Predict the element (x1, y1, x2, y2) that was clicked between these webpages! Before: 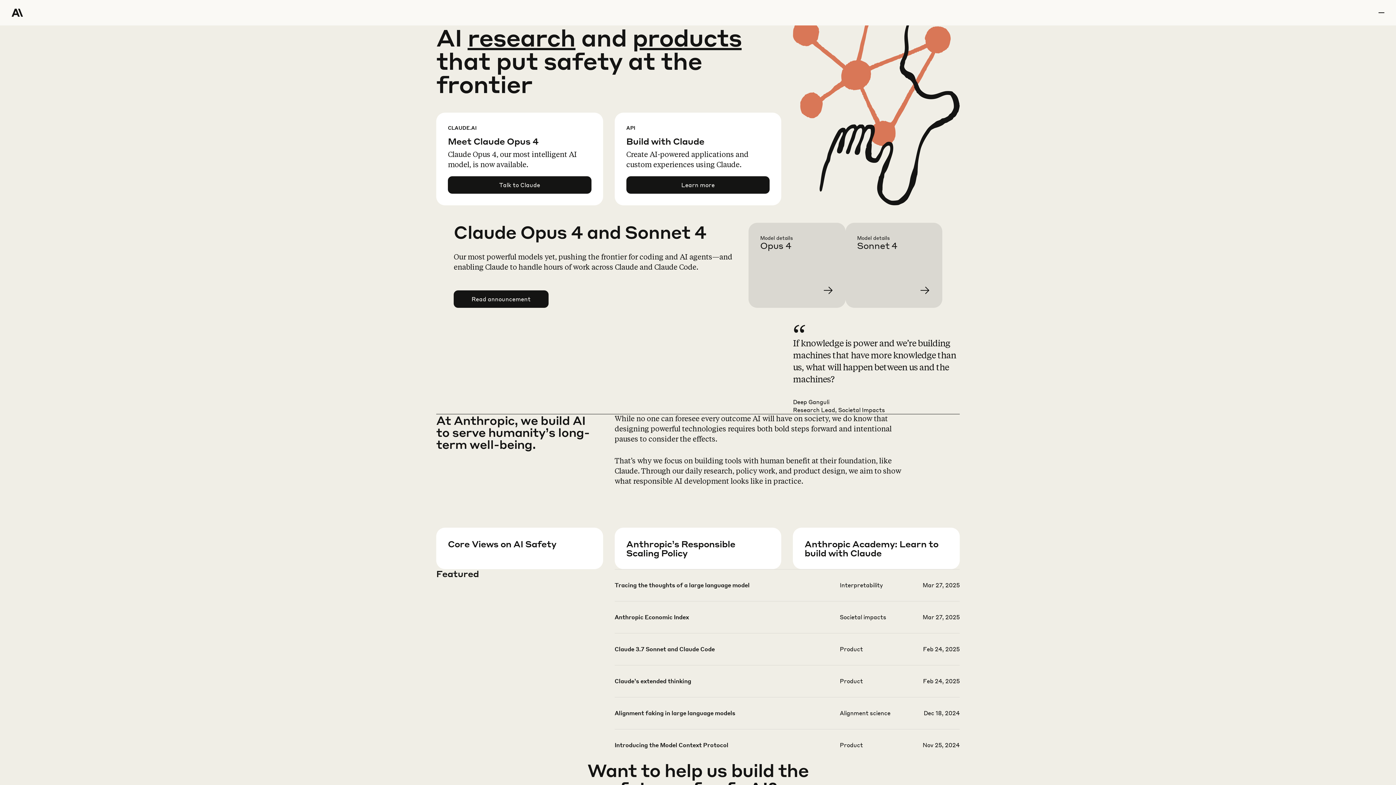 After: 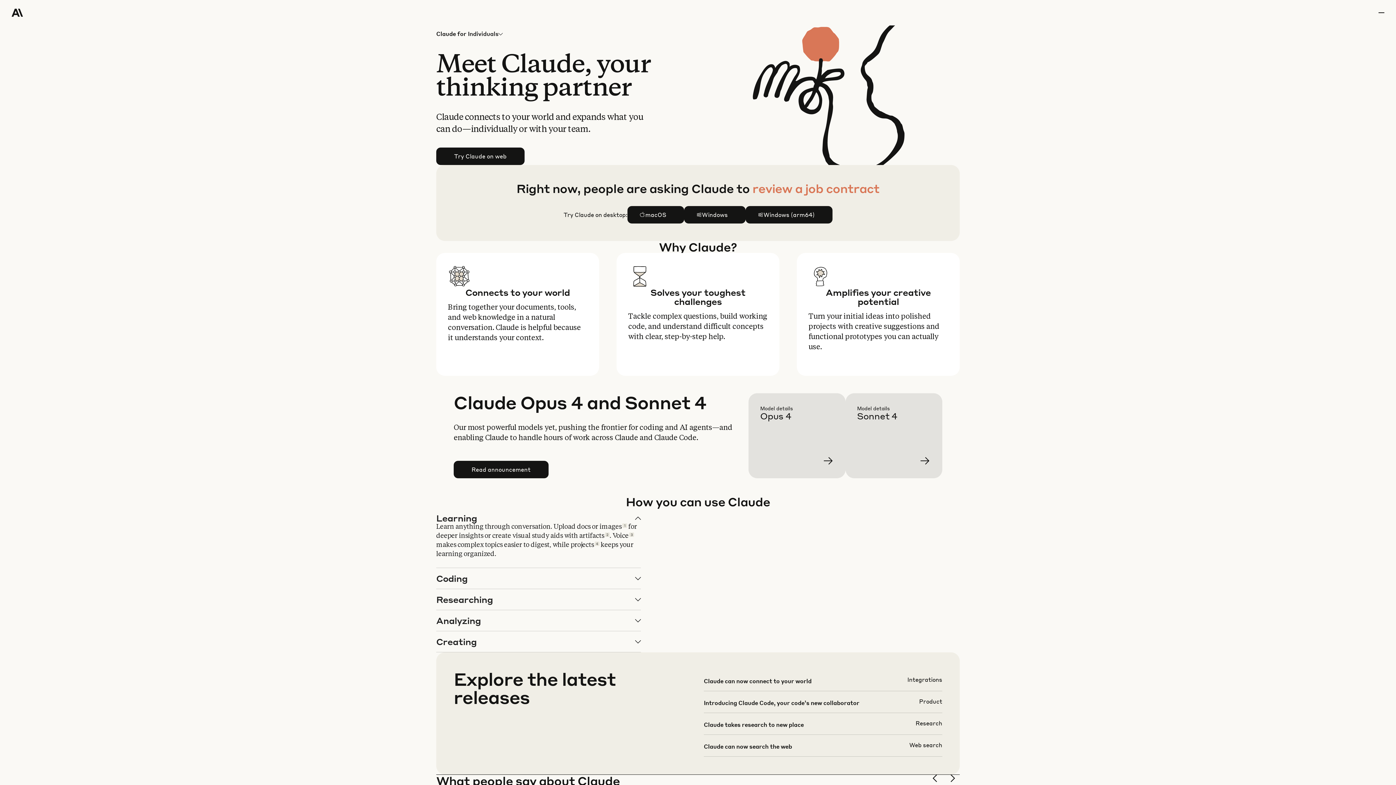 Action: bbox: (632, 22, 741, 52) label: products